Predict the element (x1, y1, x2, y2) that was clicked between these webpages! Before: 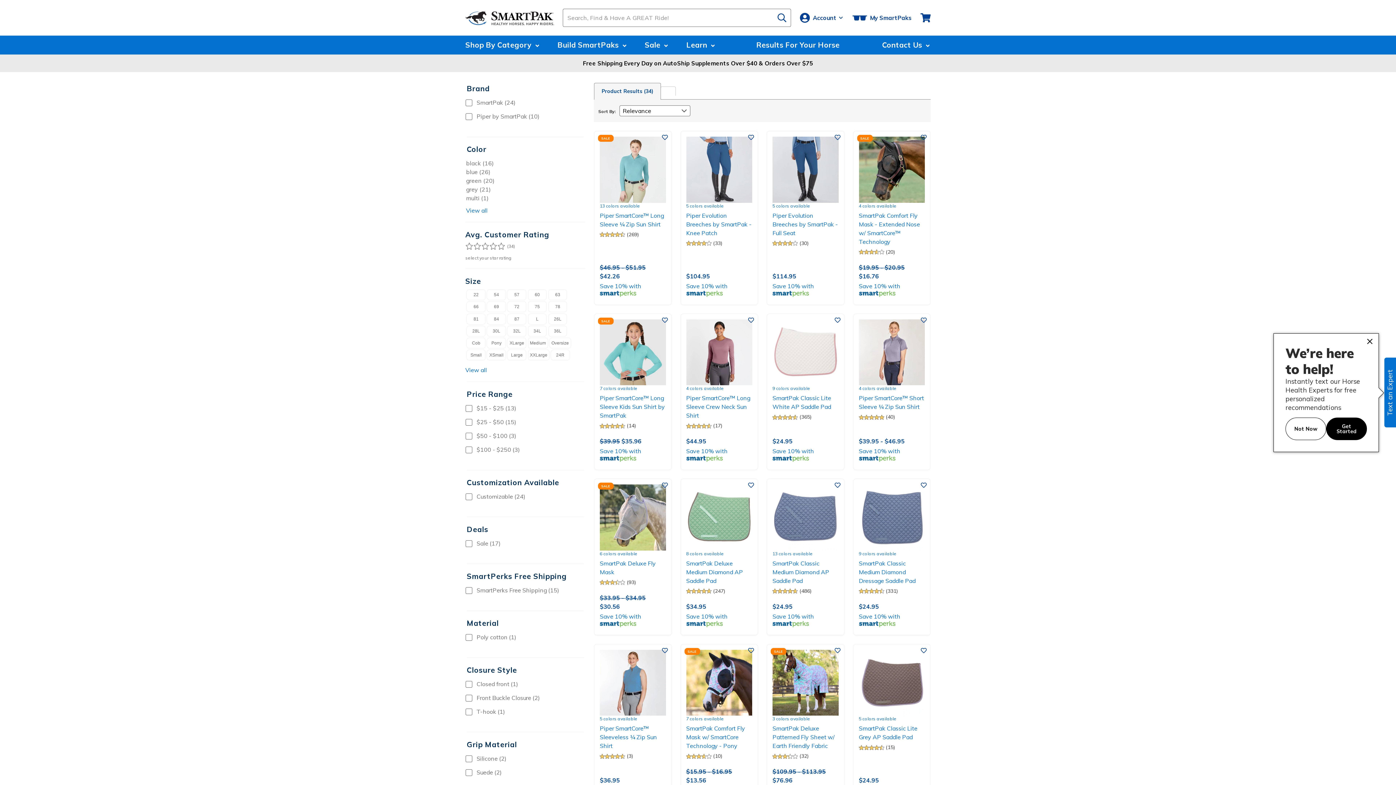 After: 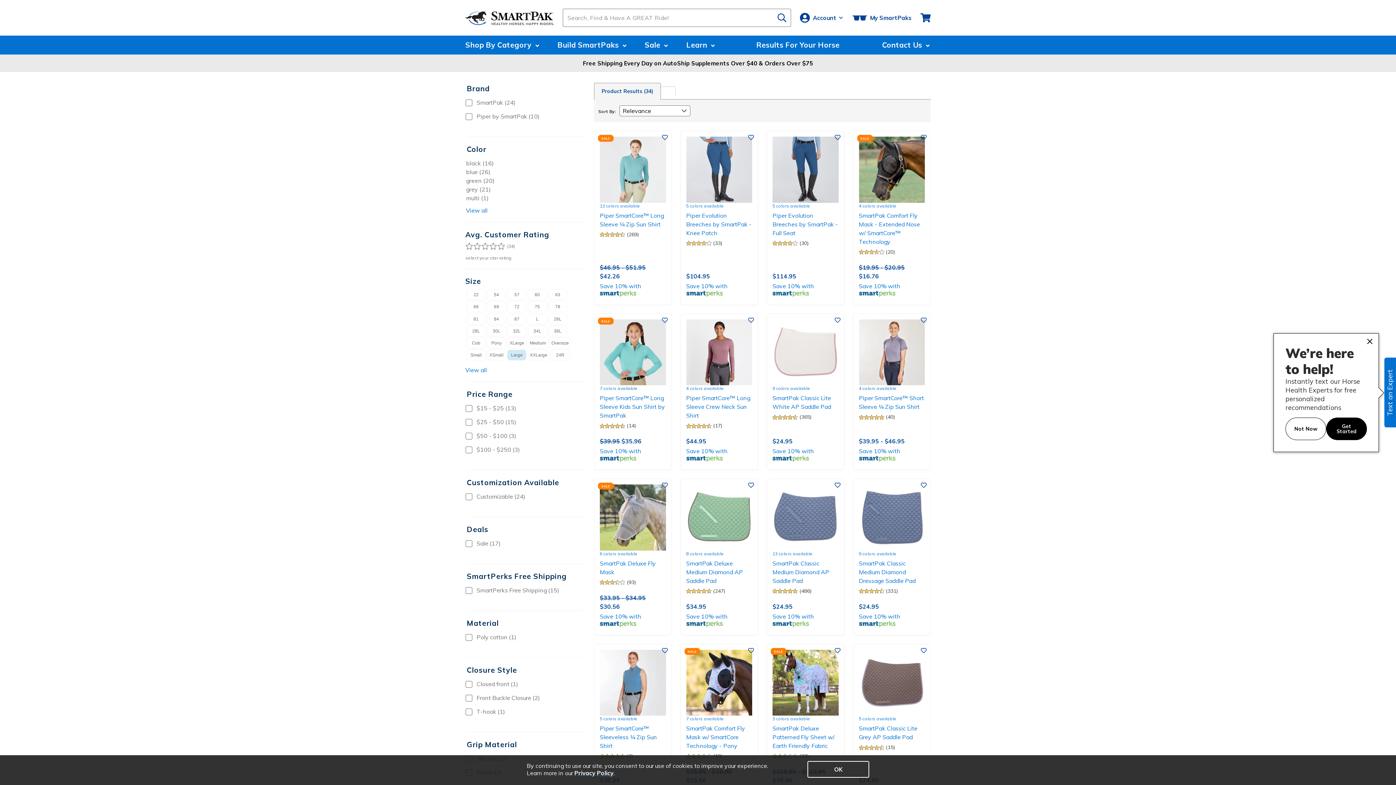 Action: label: Large bbox: (507, 349, 526, 360)